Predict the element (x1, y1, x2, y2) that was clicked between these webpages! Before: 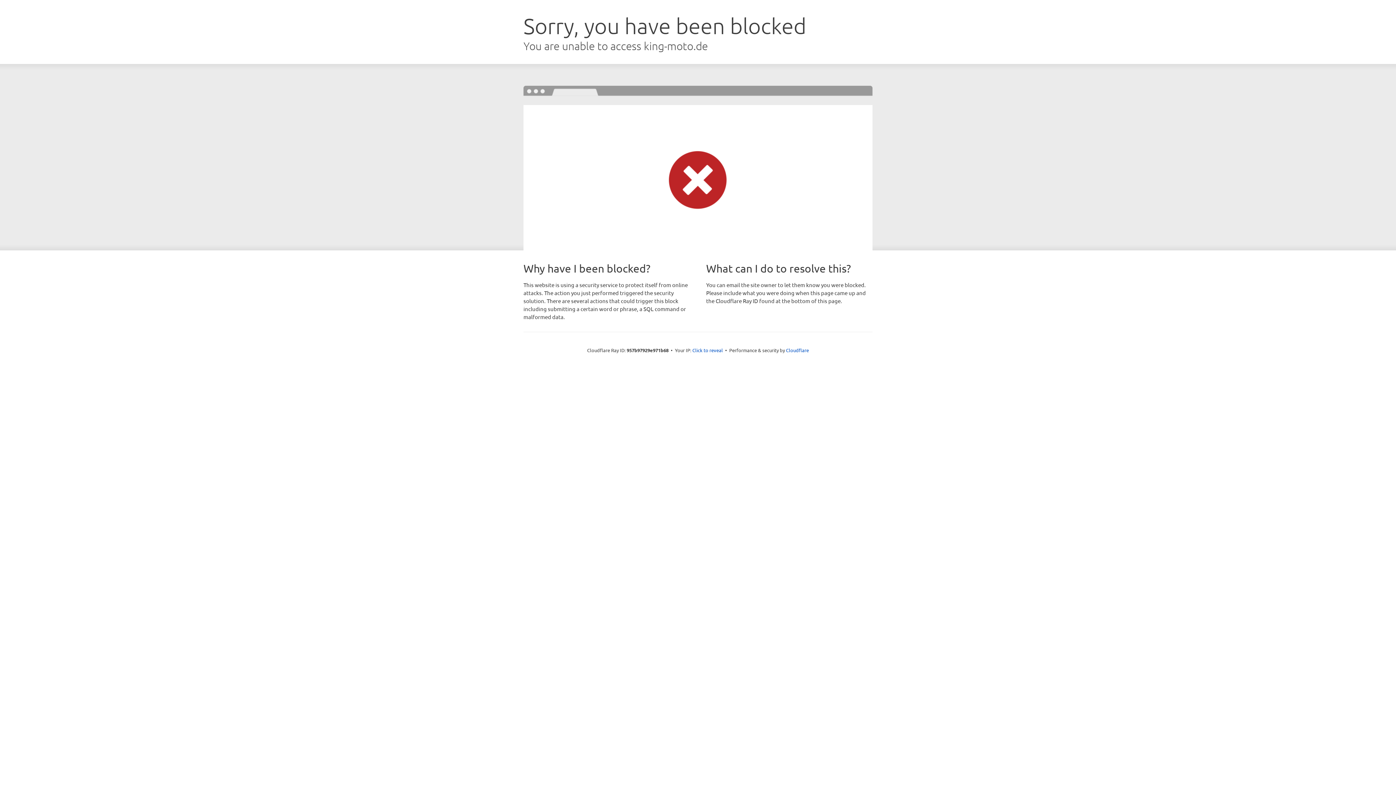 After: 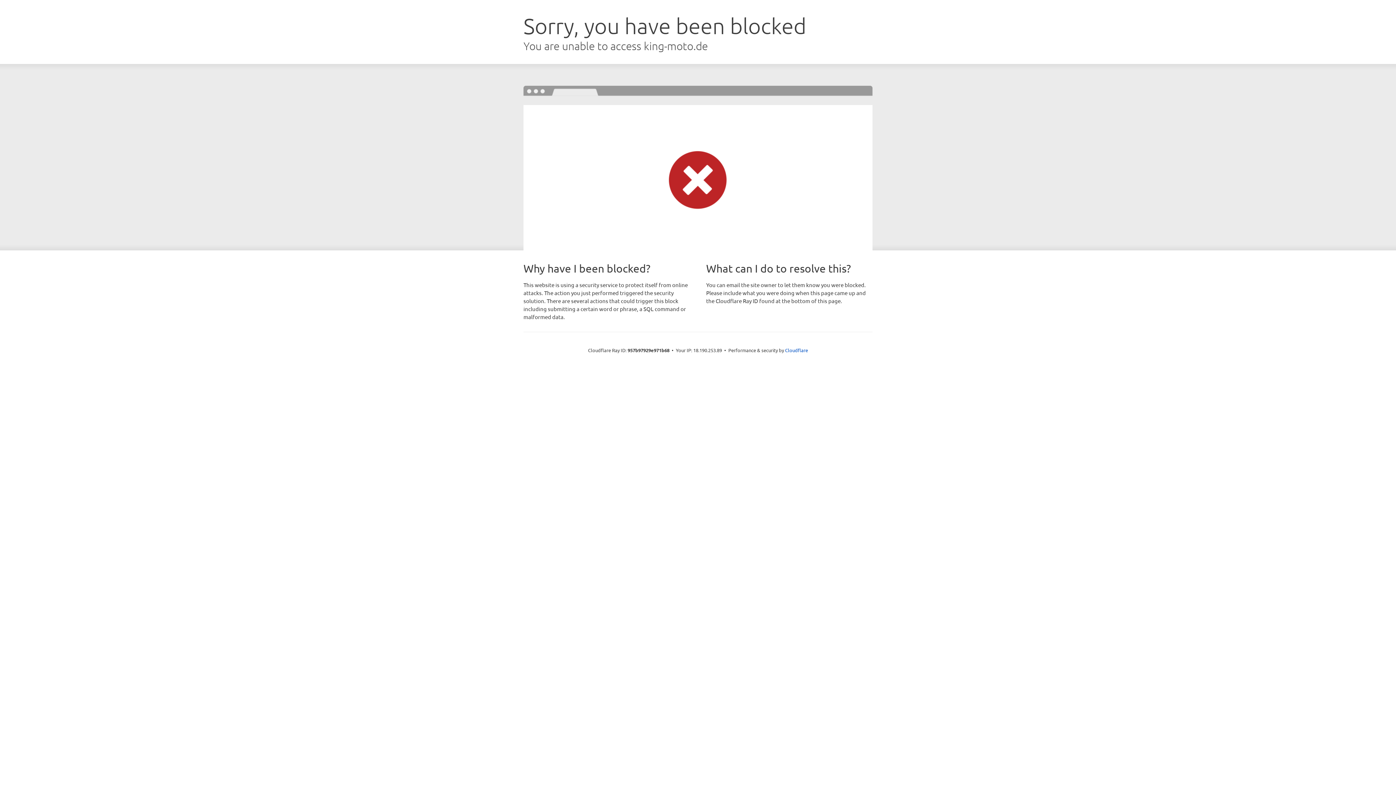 Action: label: Click to reveal bbox: (692, 346, 723, 353)